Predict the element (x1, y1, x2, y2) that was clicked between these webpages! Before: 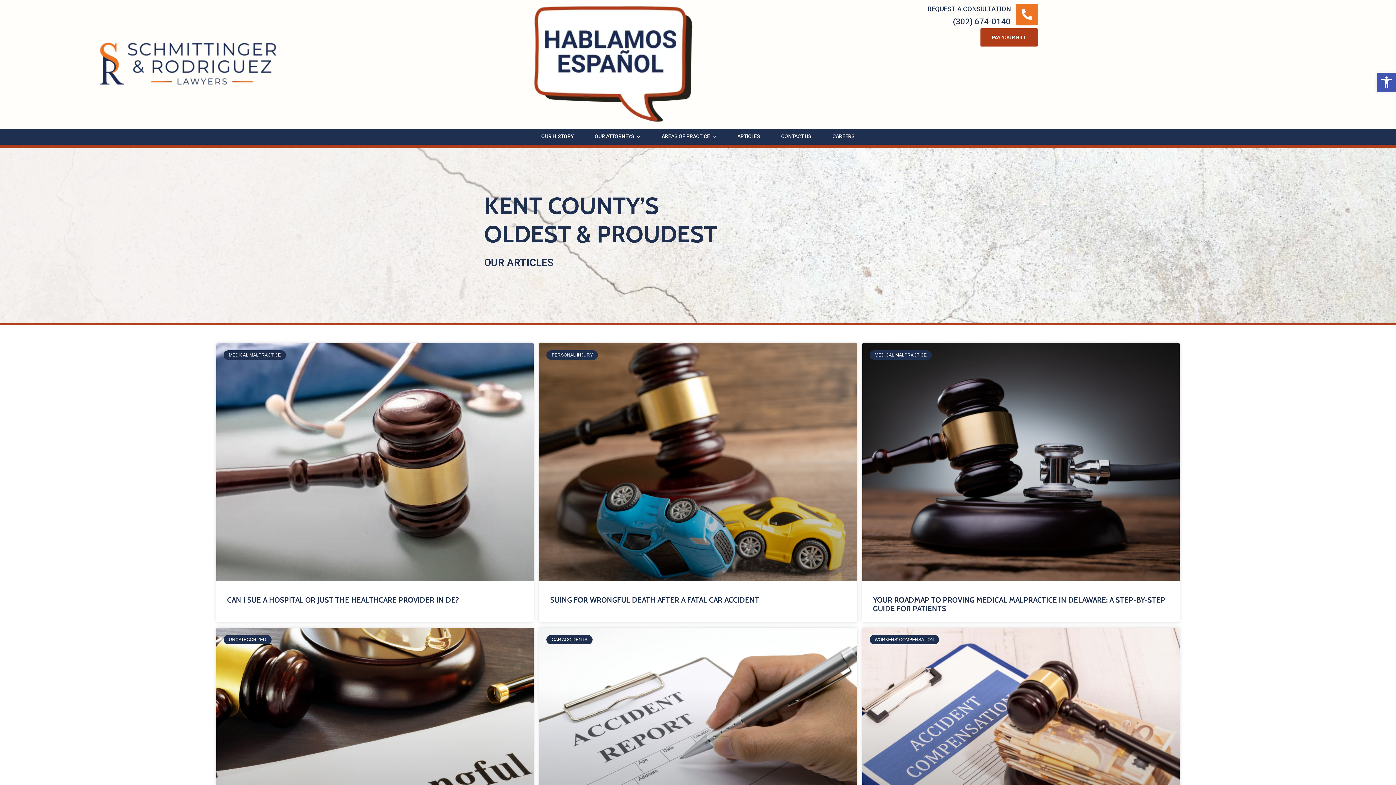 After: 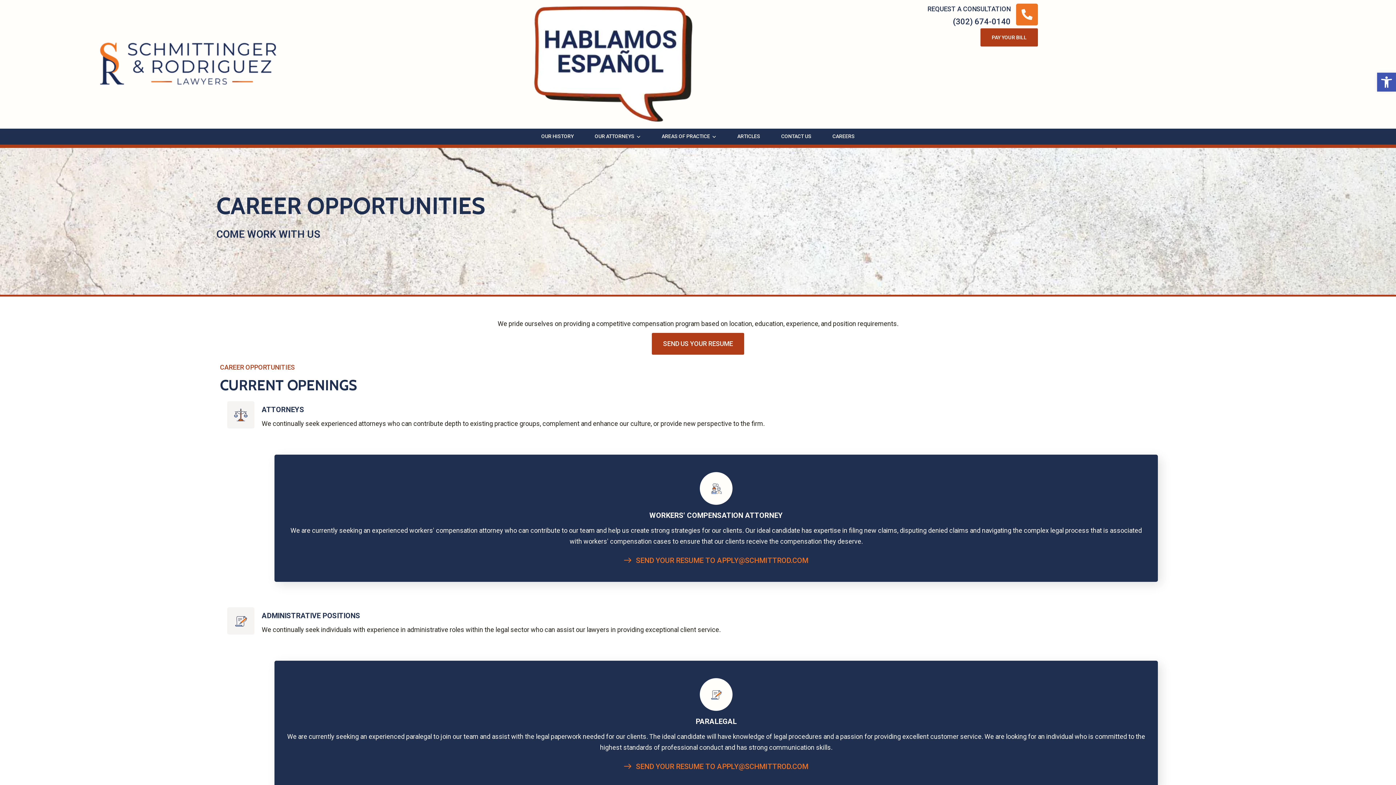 Action: bbox: (832, 126, 854, 146) label: CAREERS